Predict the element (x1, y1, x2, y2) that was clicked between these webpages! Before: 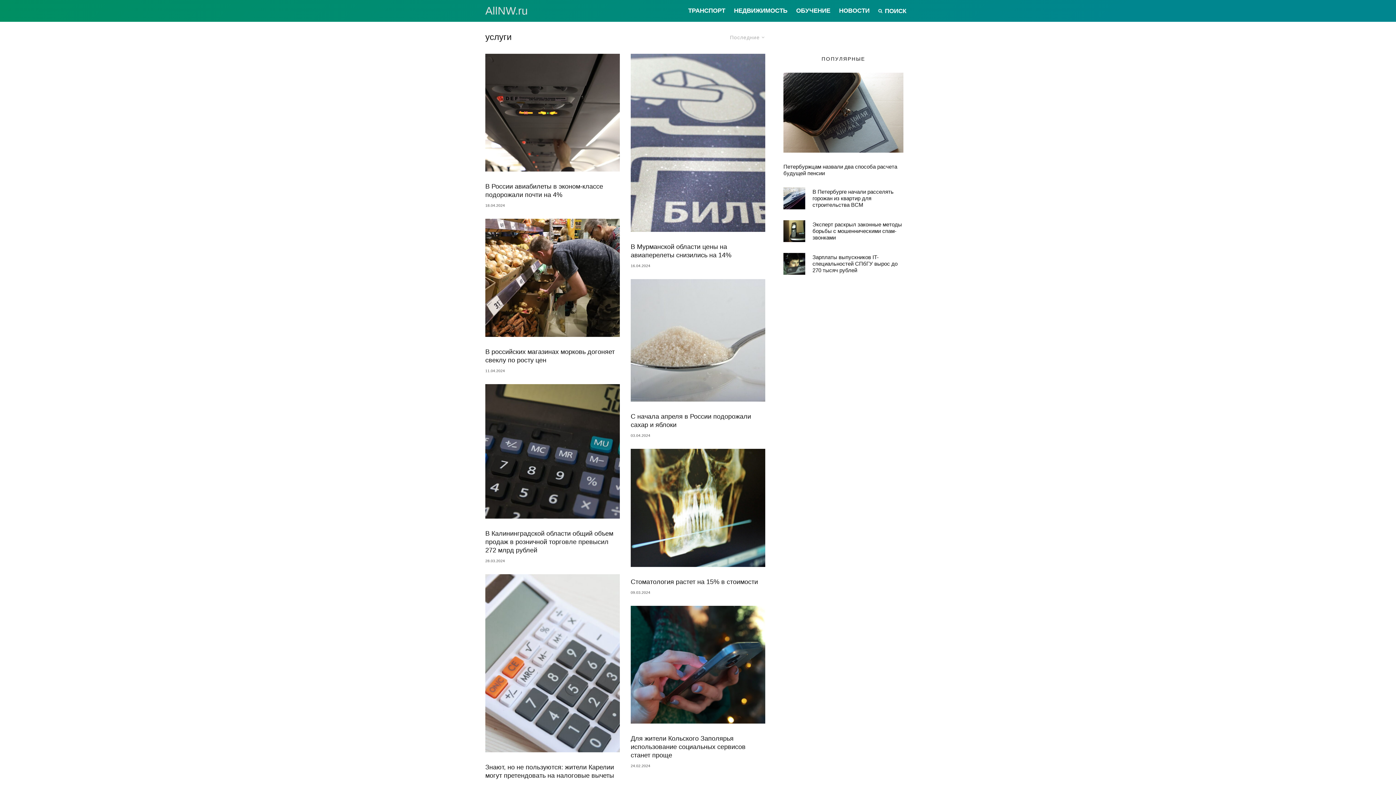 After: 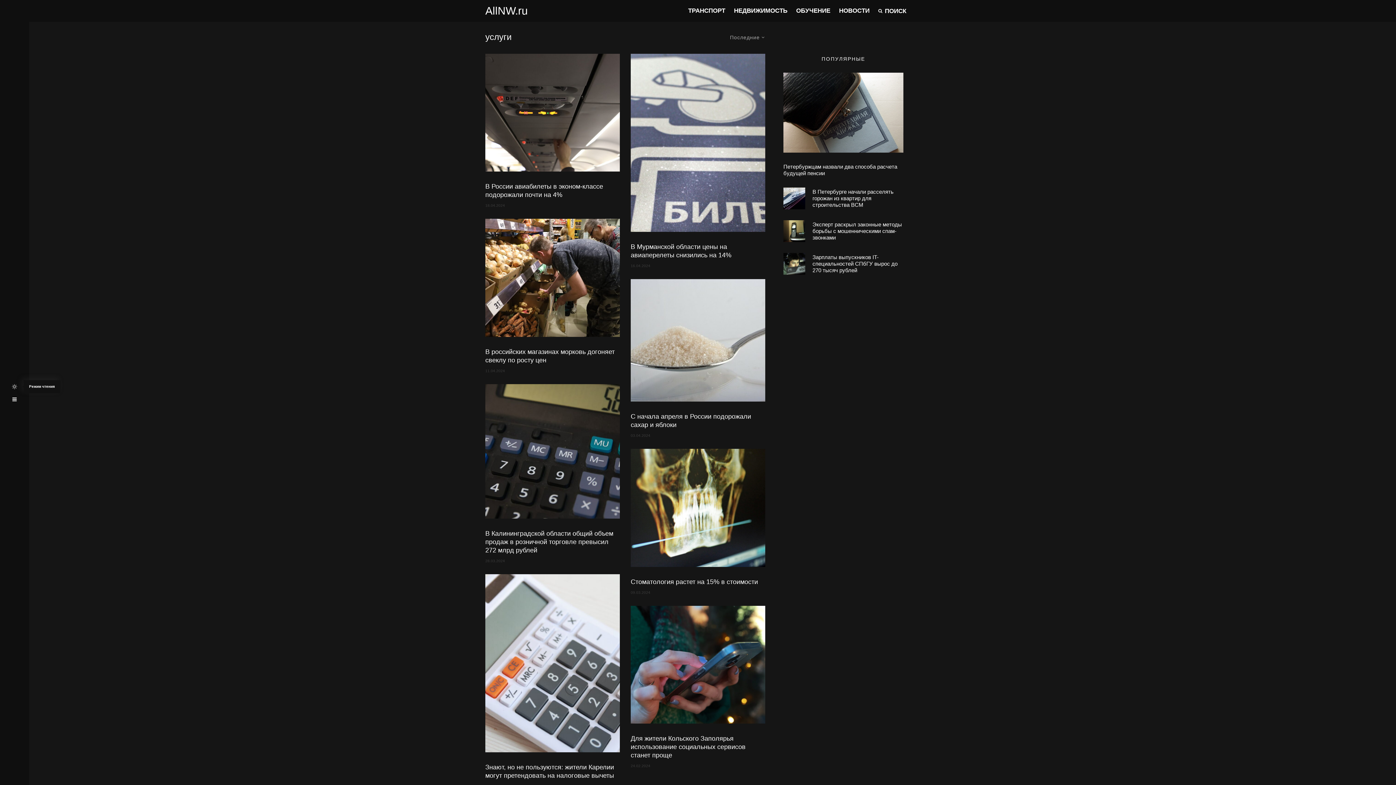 Action: bbox: (0, 381, 29, 392)